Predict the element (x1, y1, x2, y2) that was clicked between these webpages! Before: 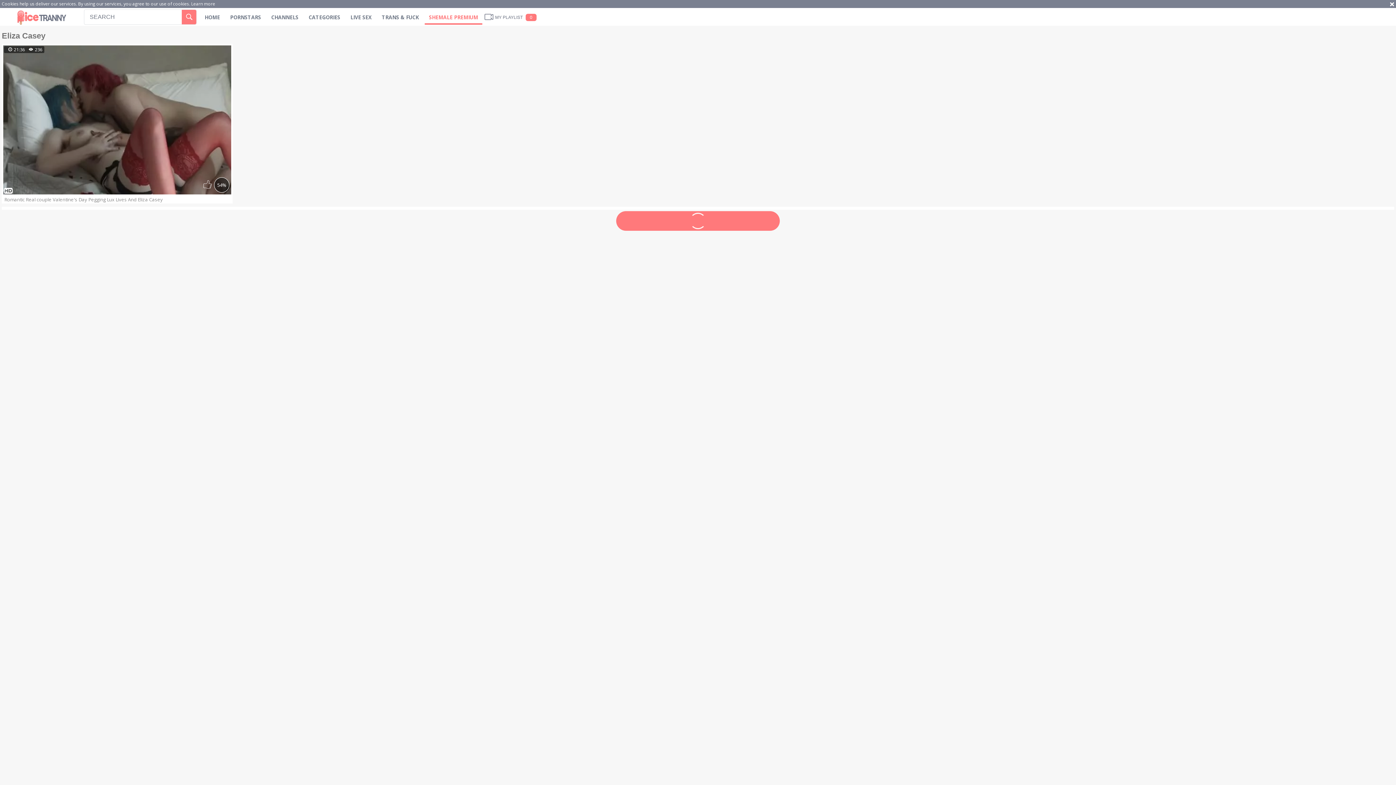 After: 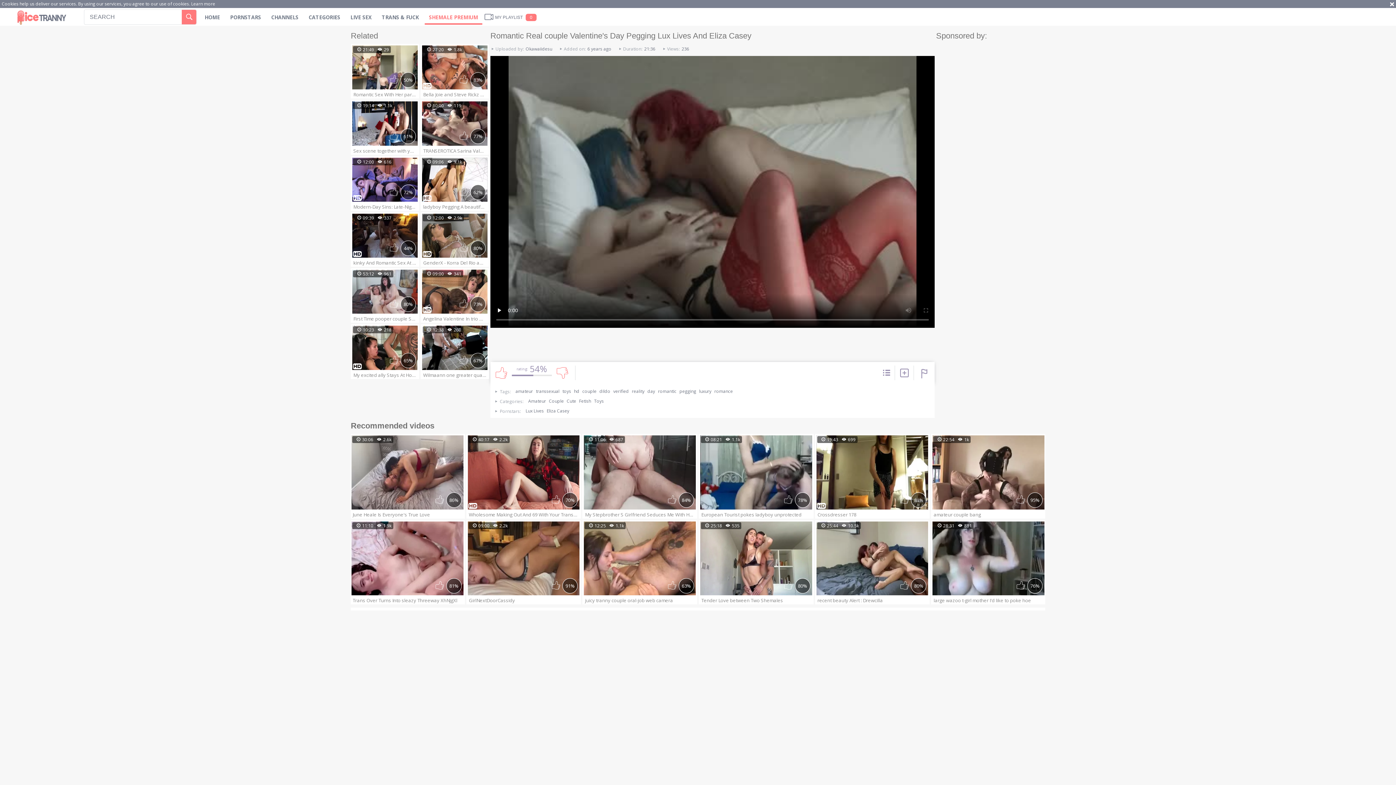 Action: bbox: (1, 44, 232, 195) label: 54%
21:36 236